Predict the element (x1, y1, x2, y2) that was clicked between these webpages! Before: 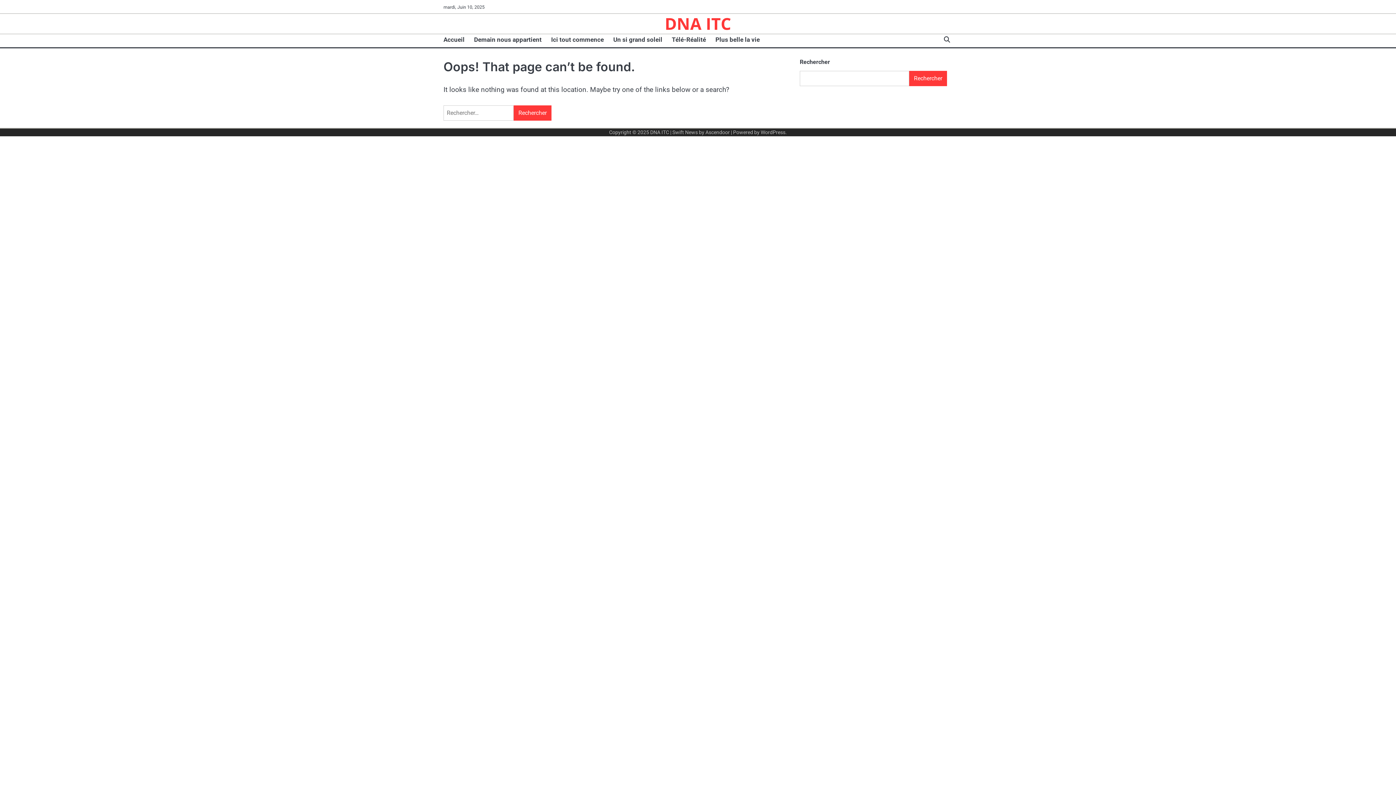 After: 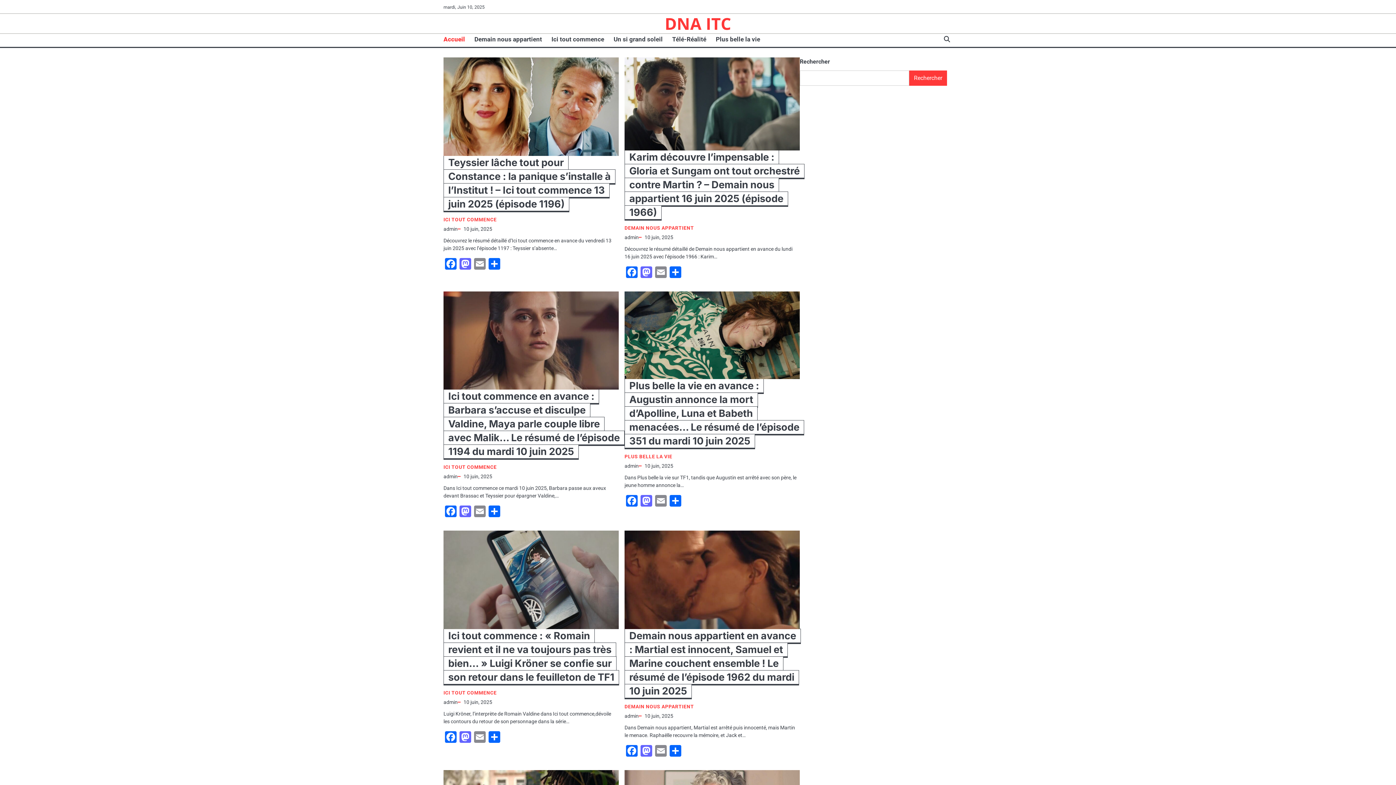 Action: bbox: (650, 129, 669, 135) label: DNA ITC